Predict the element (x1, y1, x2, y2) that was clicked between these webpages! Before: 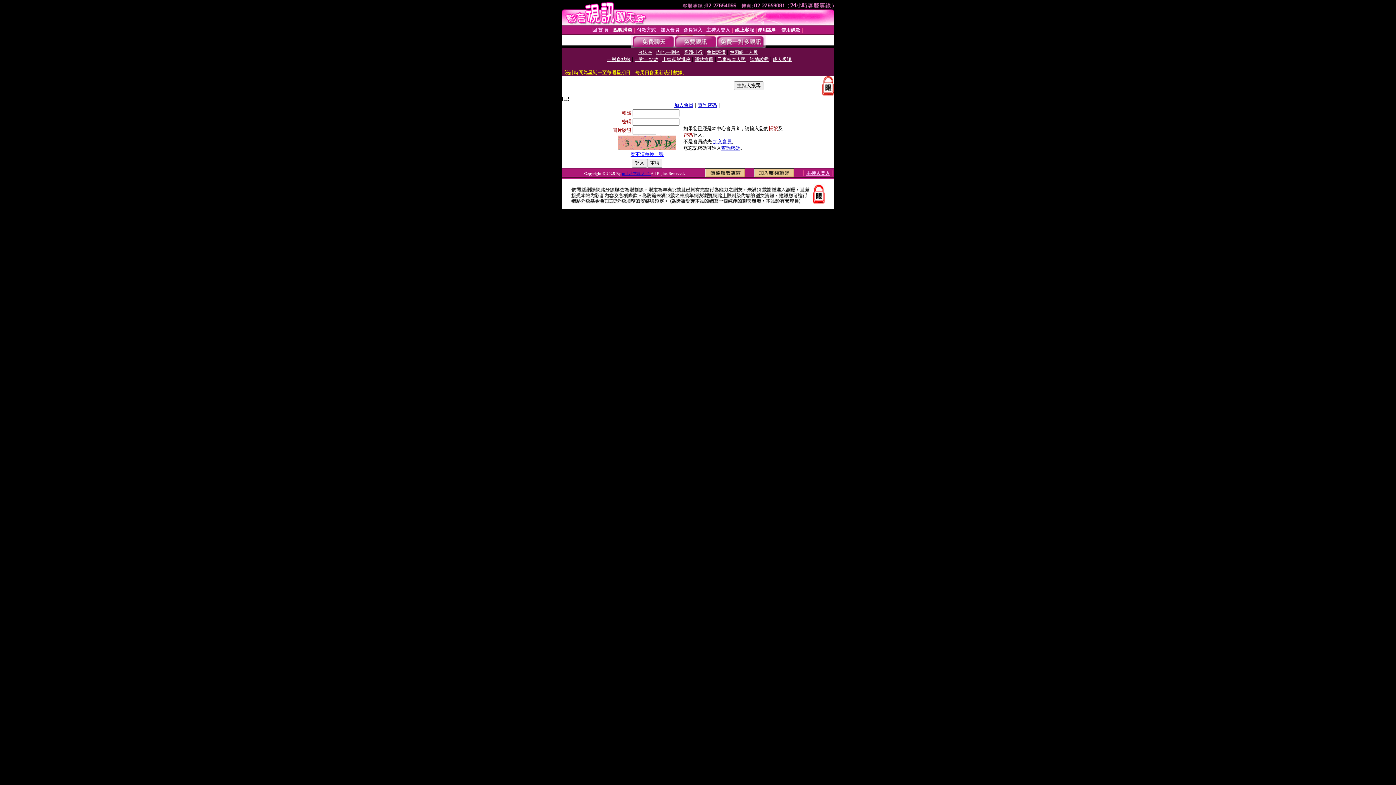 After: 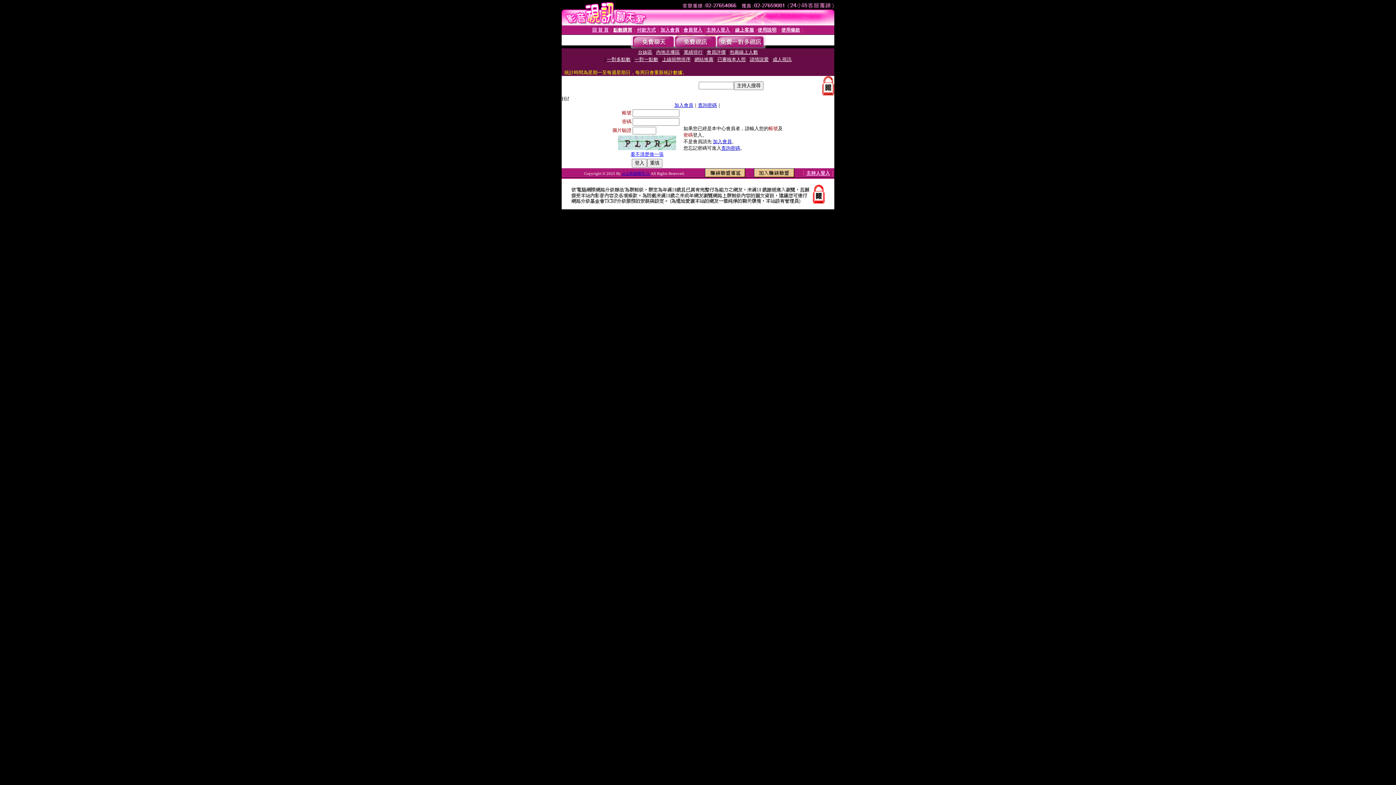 Action: bbox: (735, 27, 754, 32) label: 線上客服